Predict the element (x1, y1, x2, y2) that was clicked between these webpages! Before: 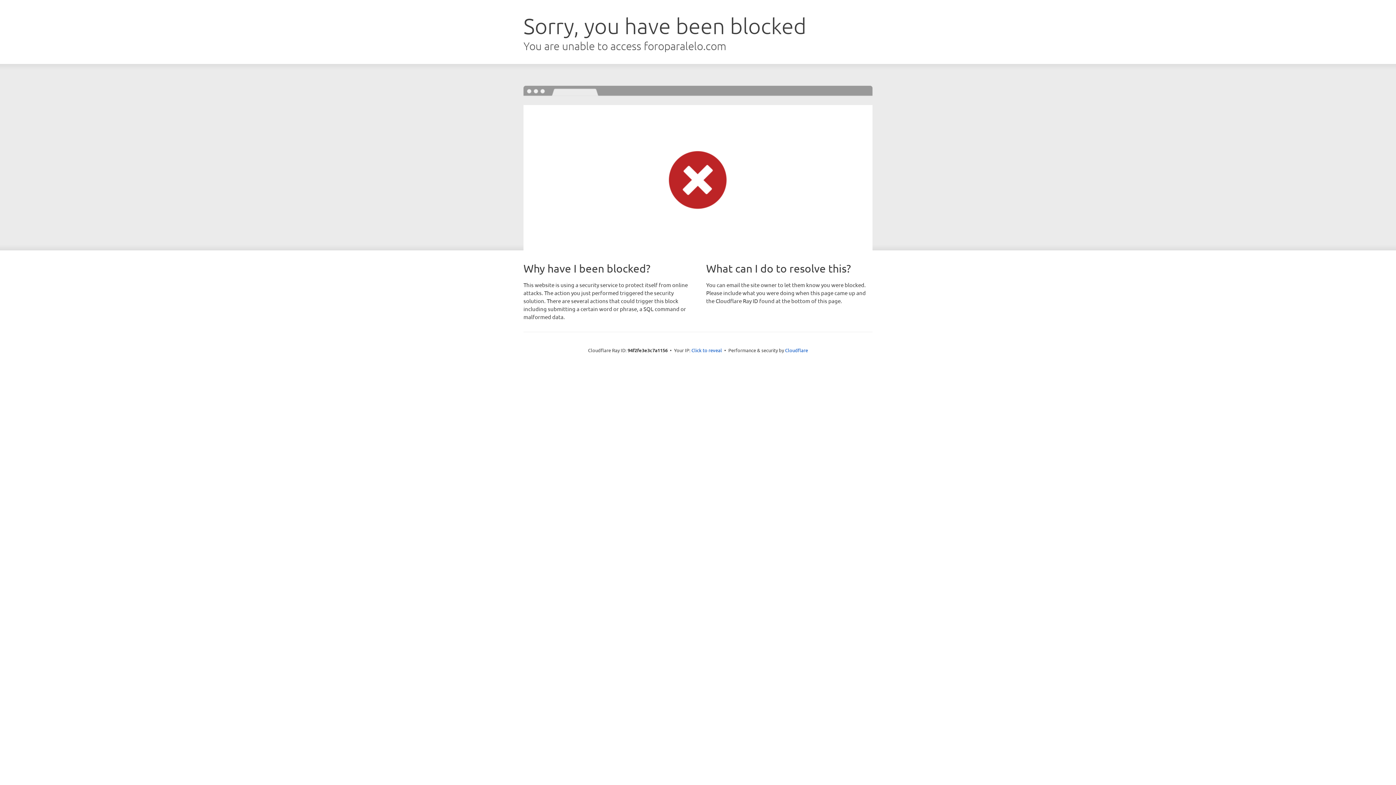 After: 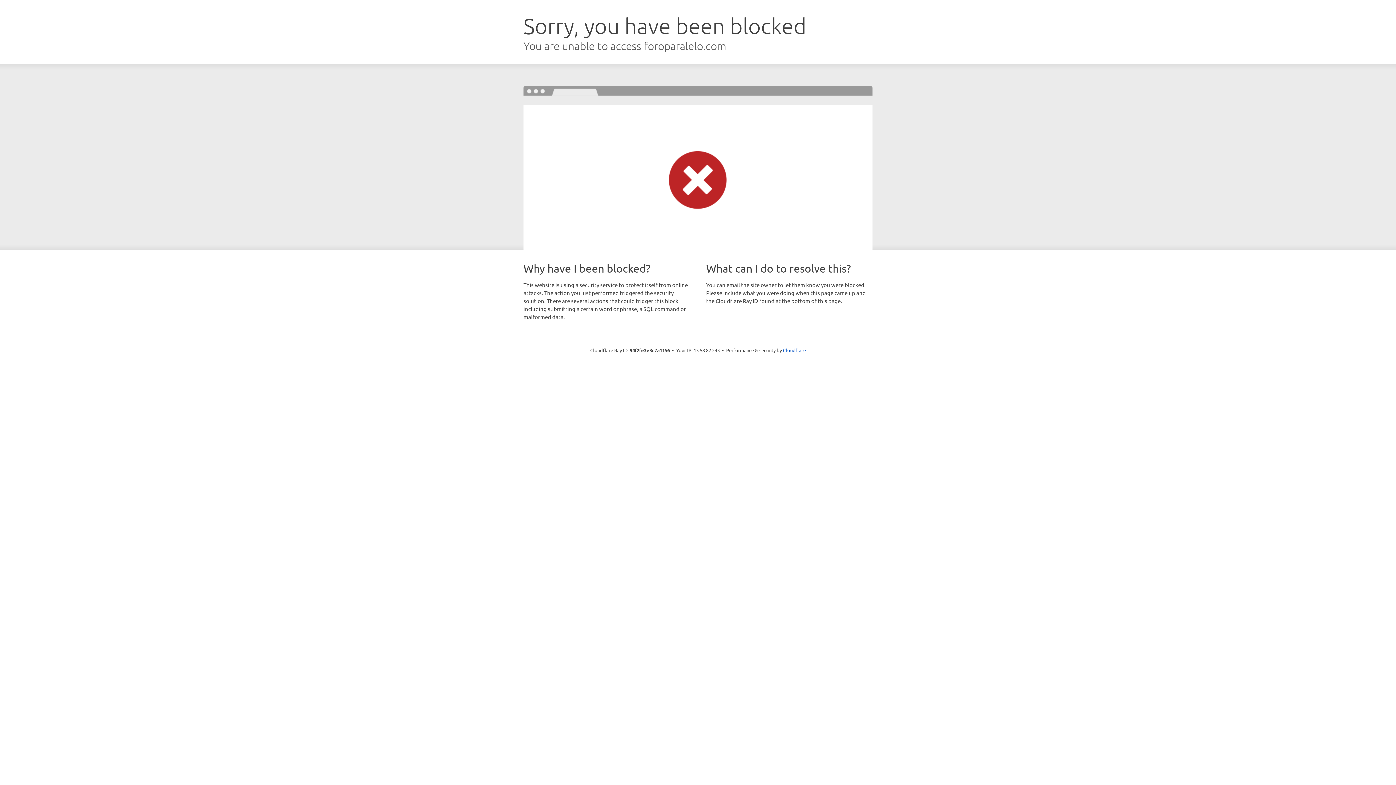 Action: label: Click to reveal bbox: (691, 346, 722, 353)